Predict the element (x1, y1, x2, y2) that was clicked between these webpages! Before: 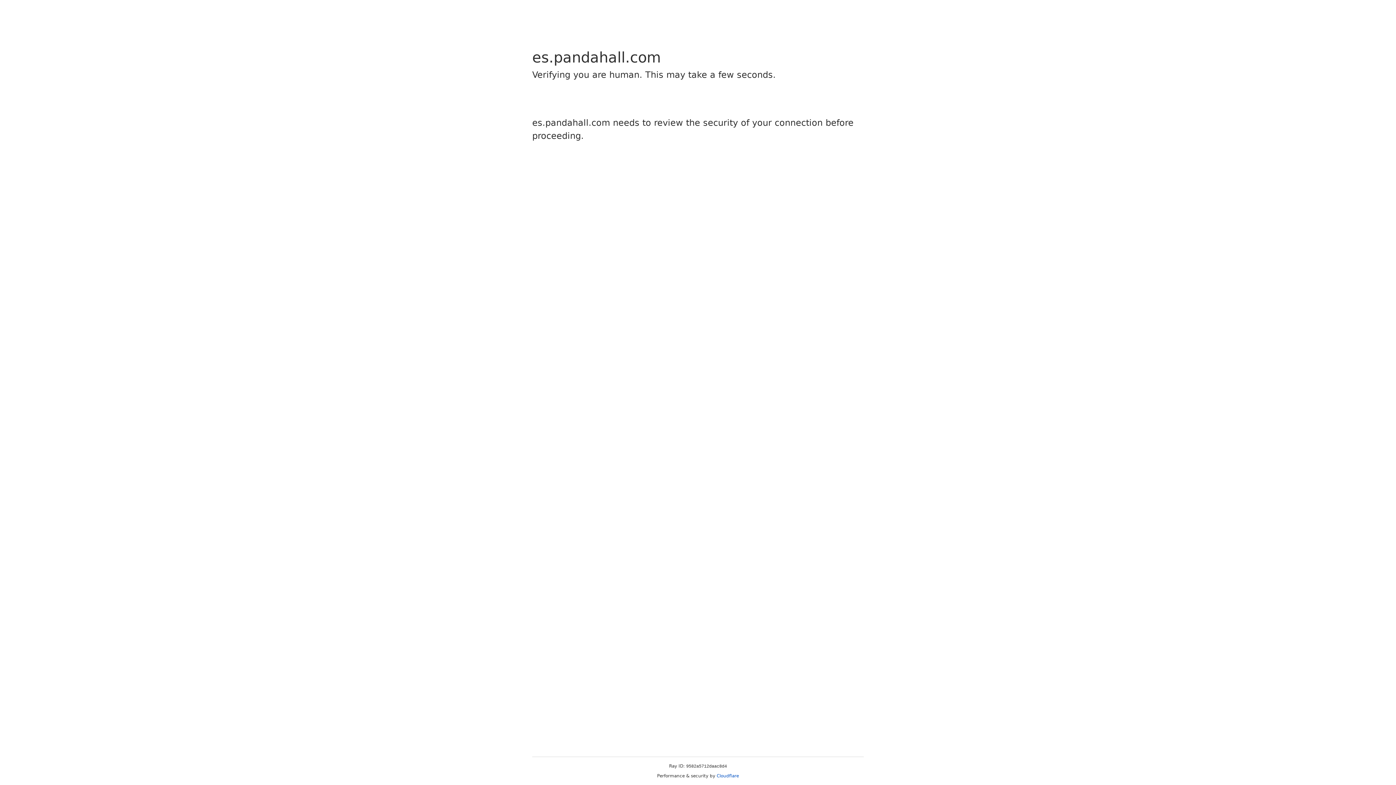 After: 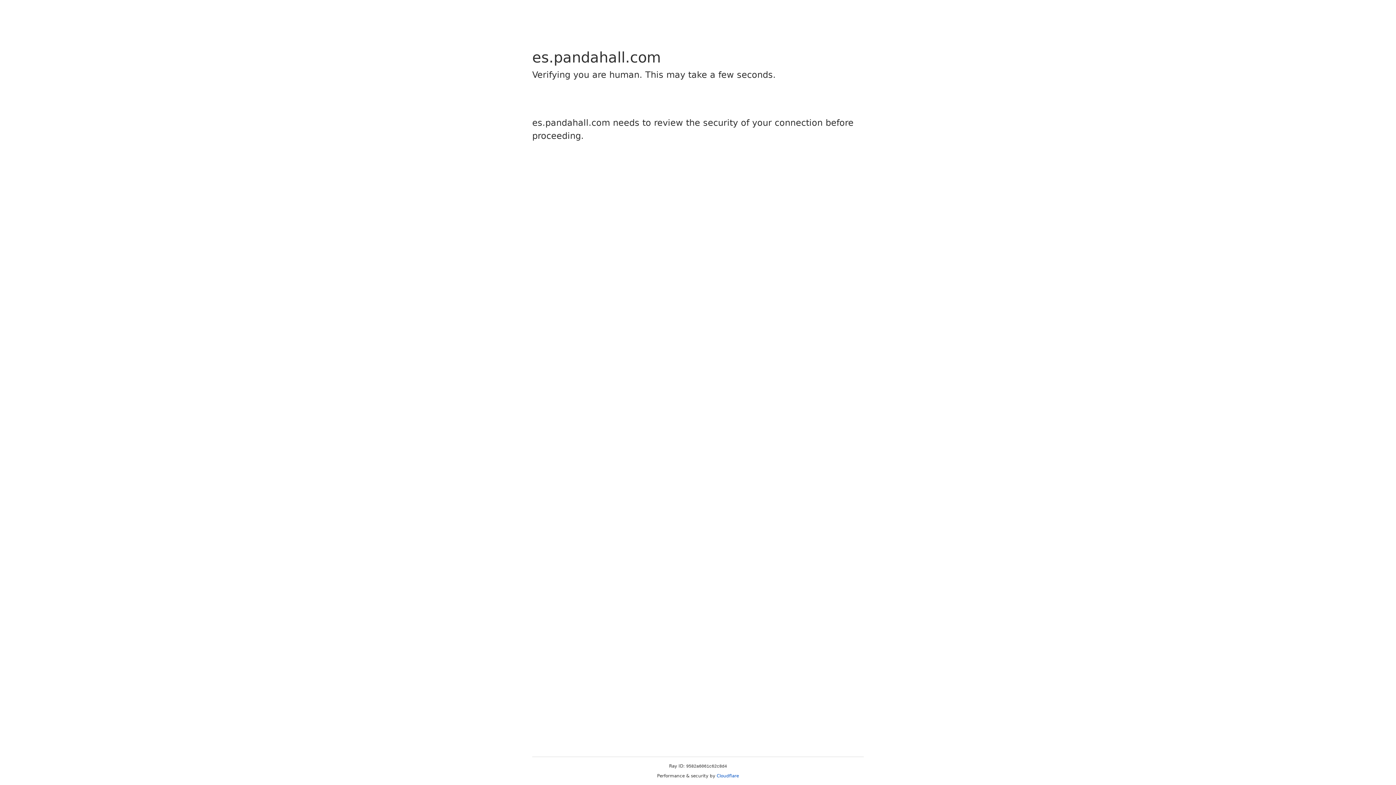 Action: bbox: (716, 773, 739, 778) label: Cloudflare